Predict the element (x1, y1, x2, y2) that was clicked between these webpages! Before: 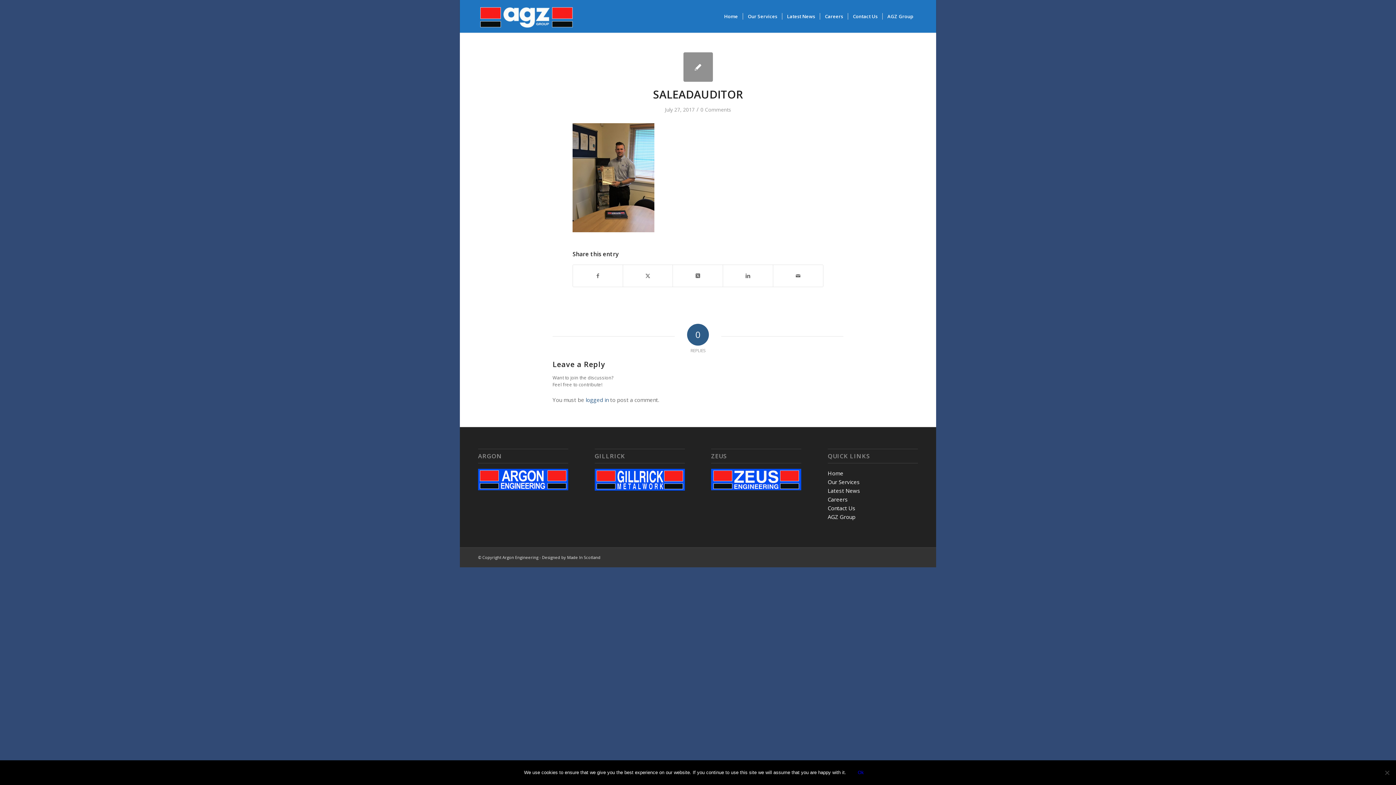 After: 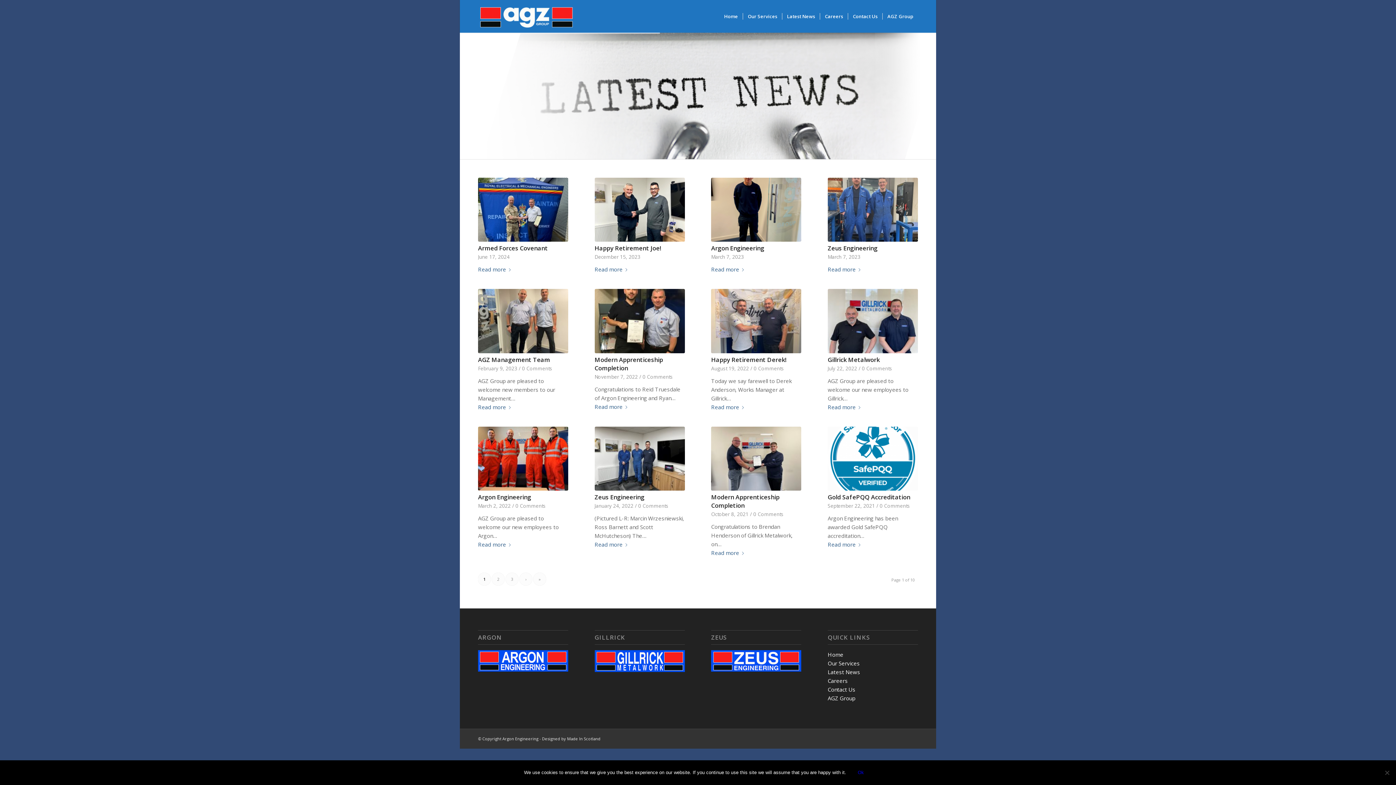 Action: bbox: (782, 0, 820, 32) label: Latest News